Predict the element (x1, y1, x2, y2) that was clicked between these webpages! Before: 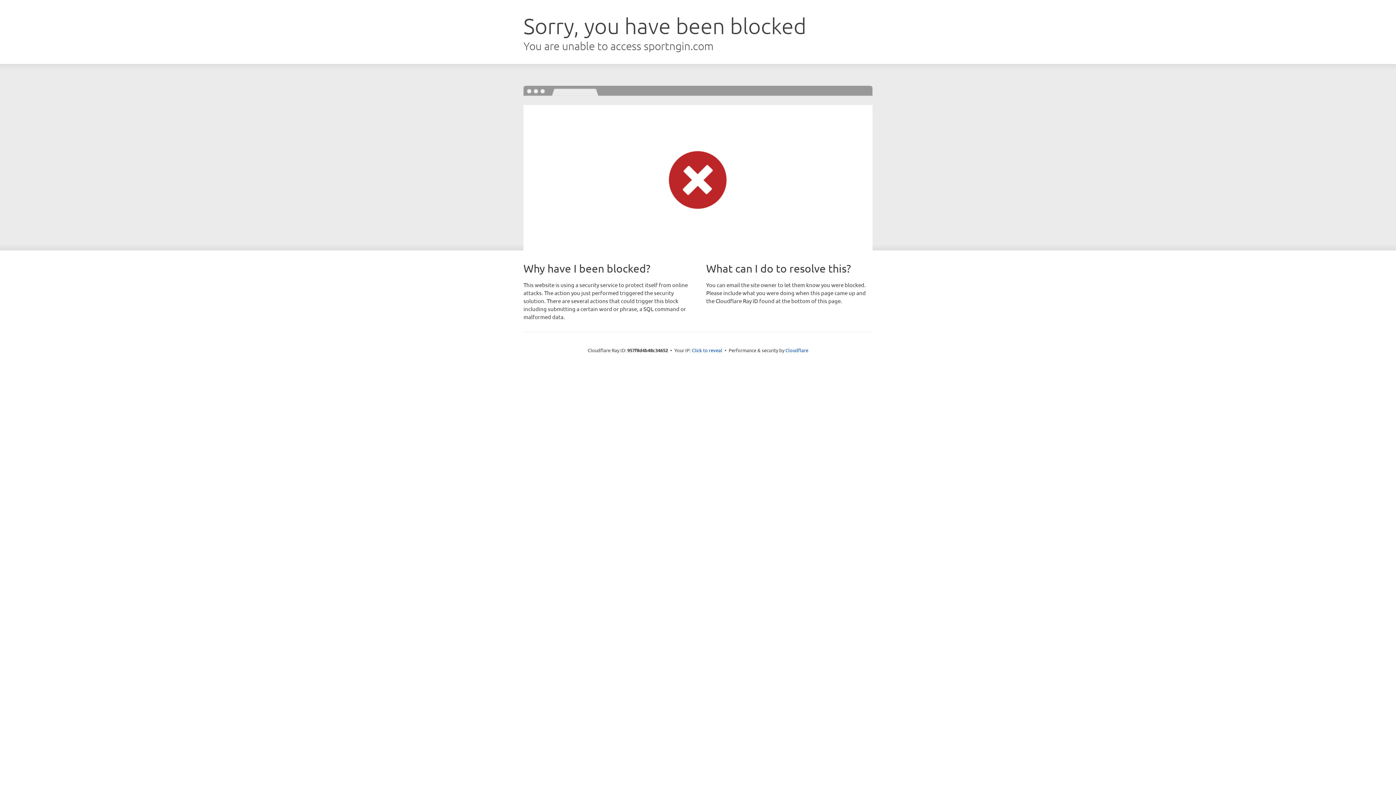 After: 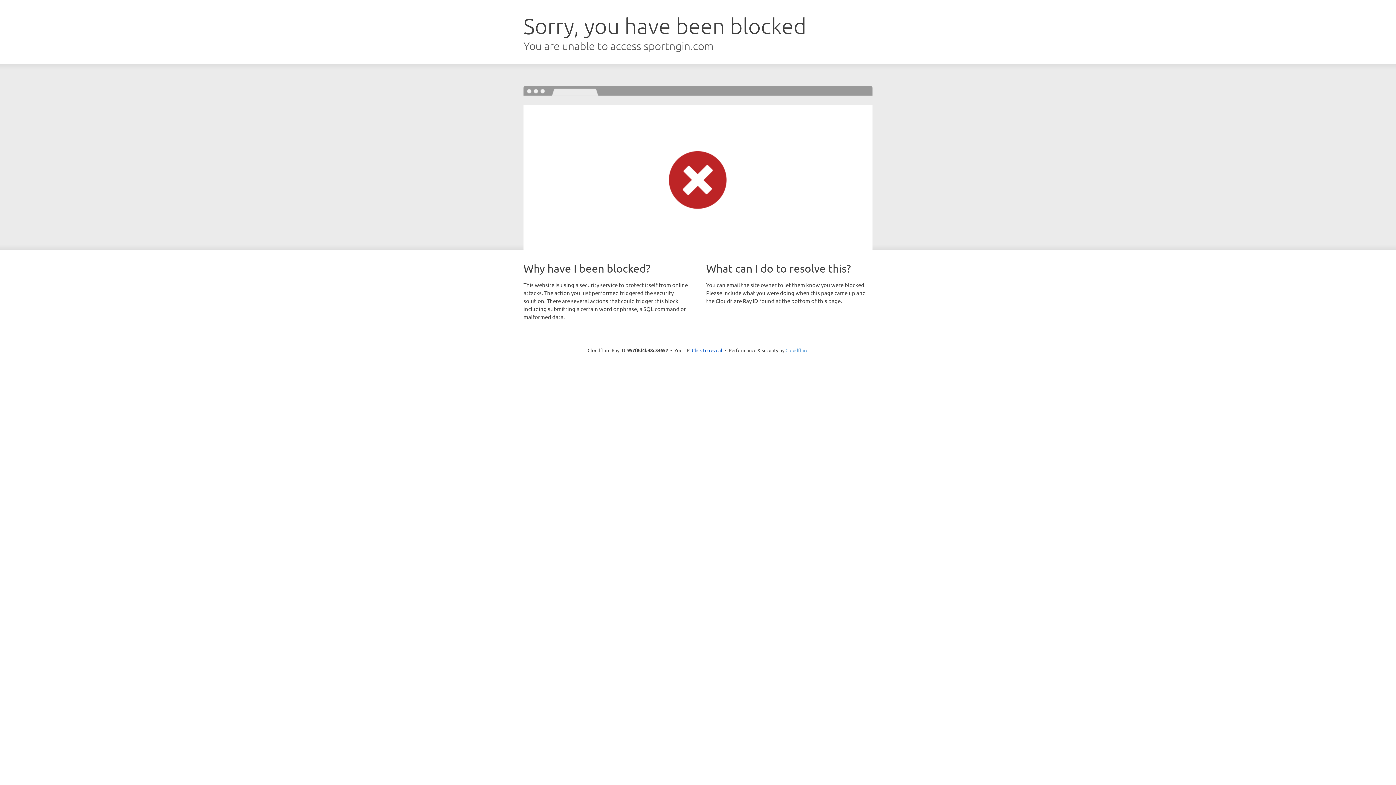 Action: label: Cloudflare bbox: (785, 347, 808, 353)